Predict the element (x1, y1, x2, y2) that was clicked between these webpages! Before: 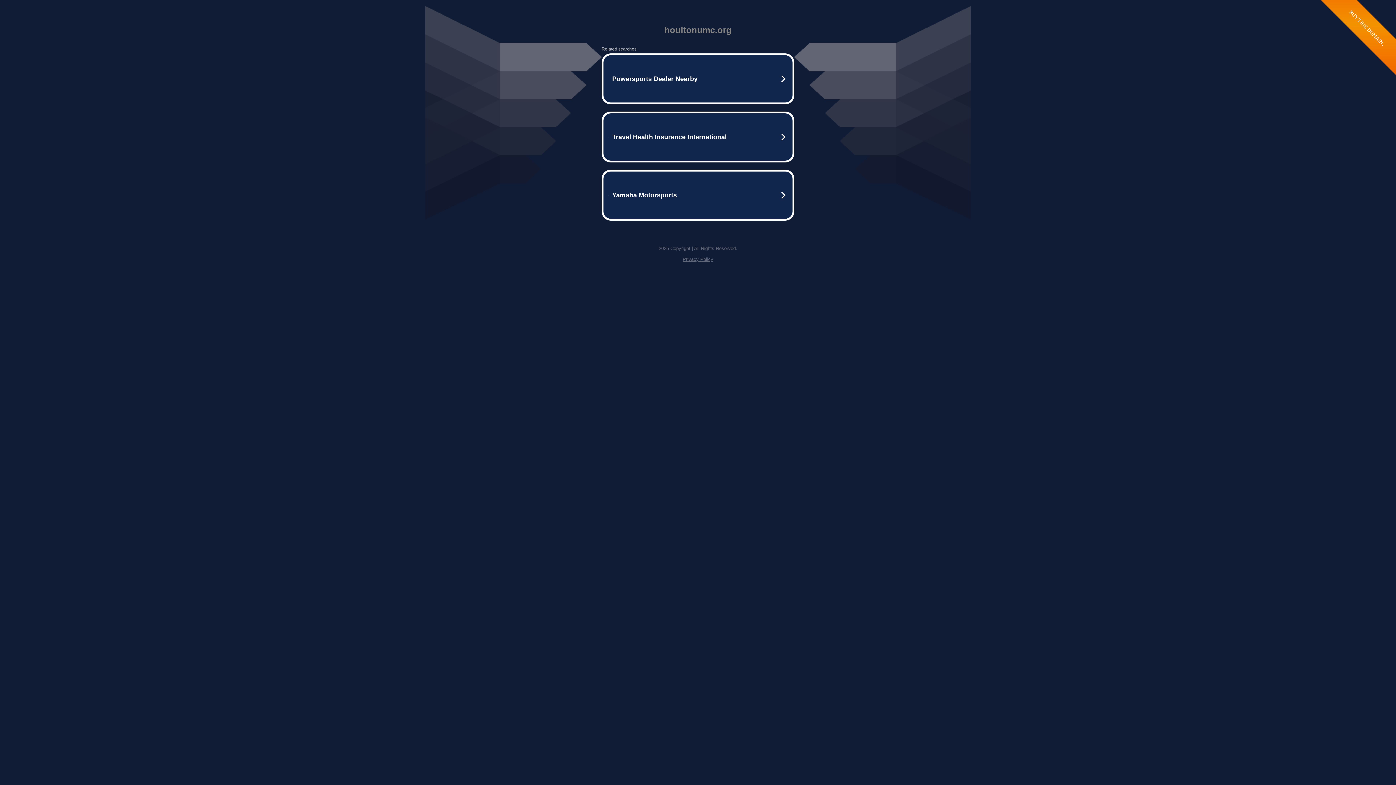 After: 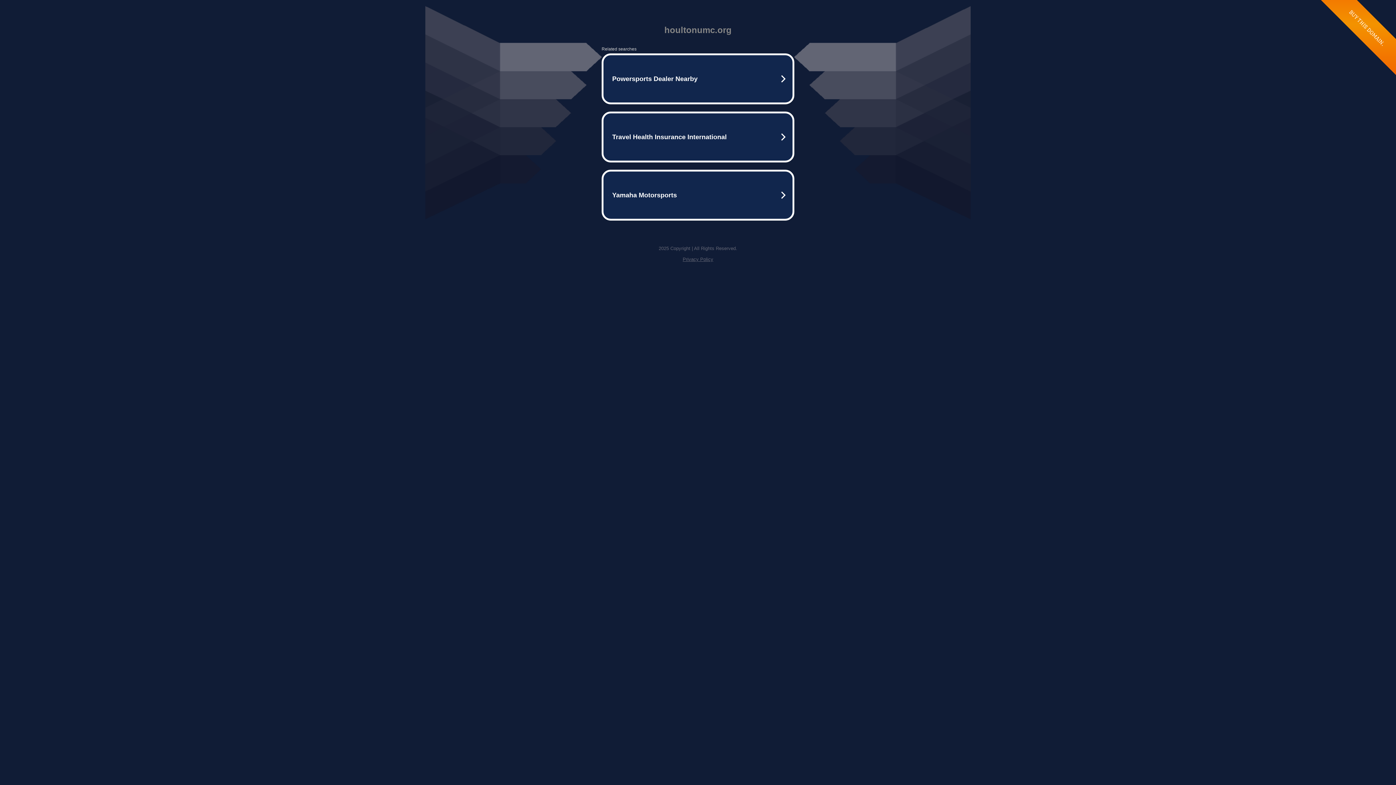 Action: label: Privacy Policy bbox: (682, 256, 713, 262)